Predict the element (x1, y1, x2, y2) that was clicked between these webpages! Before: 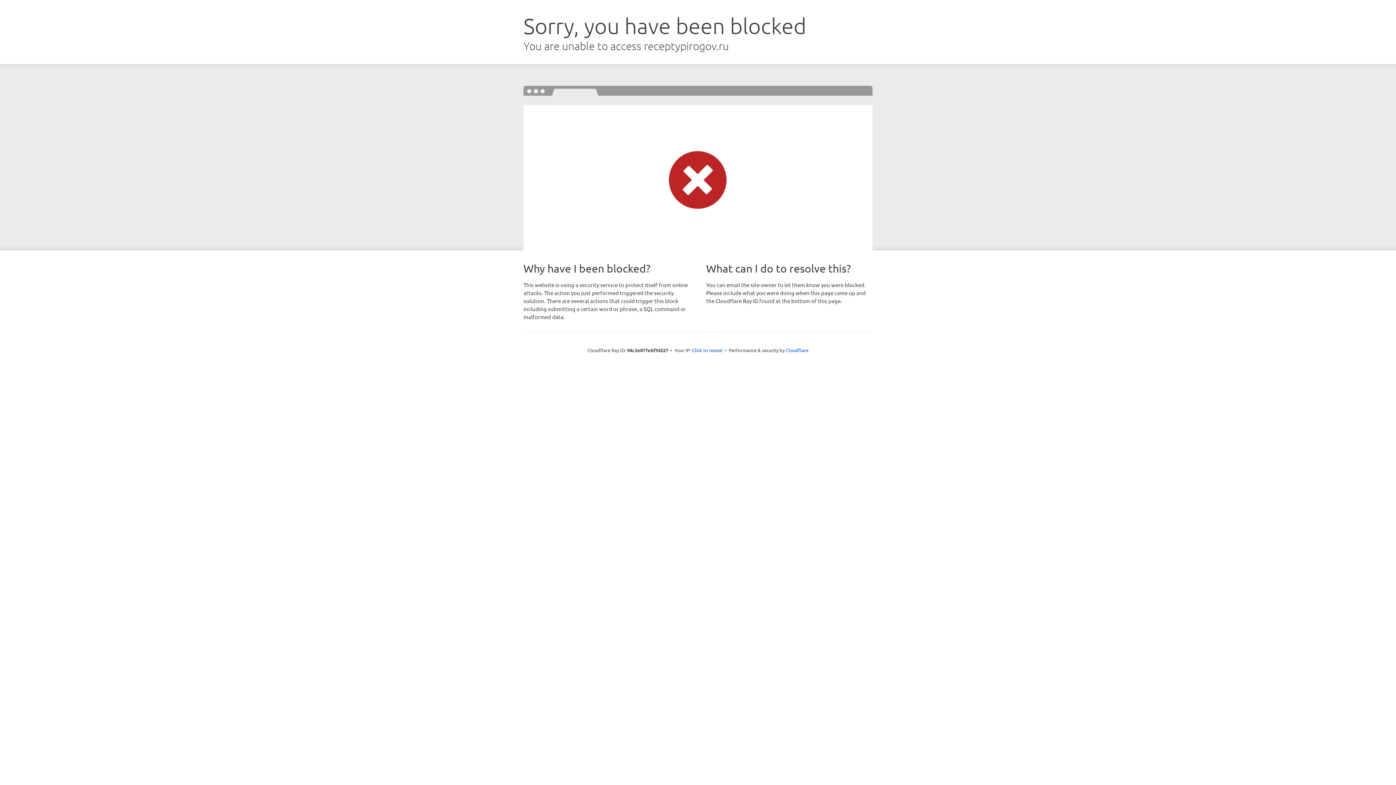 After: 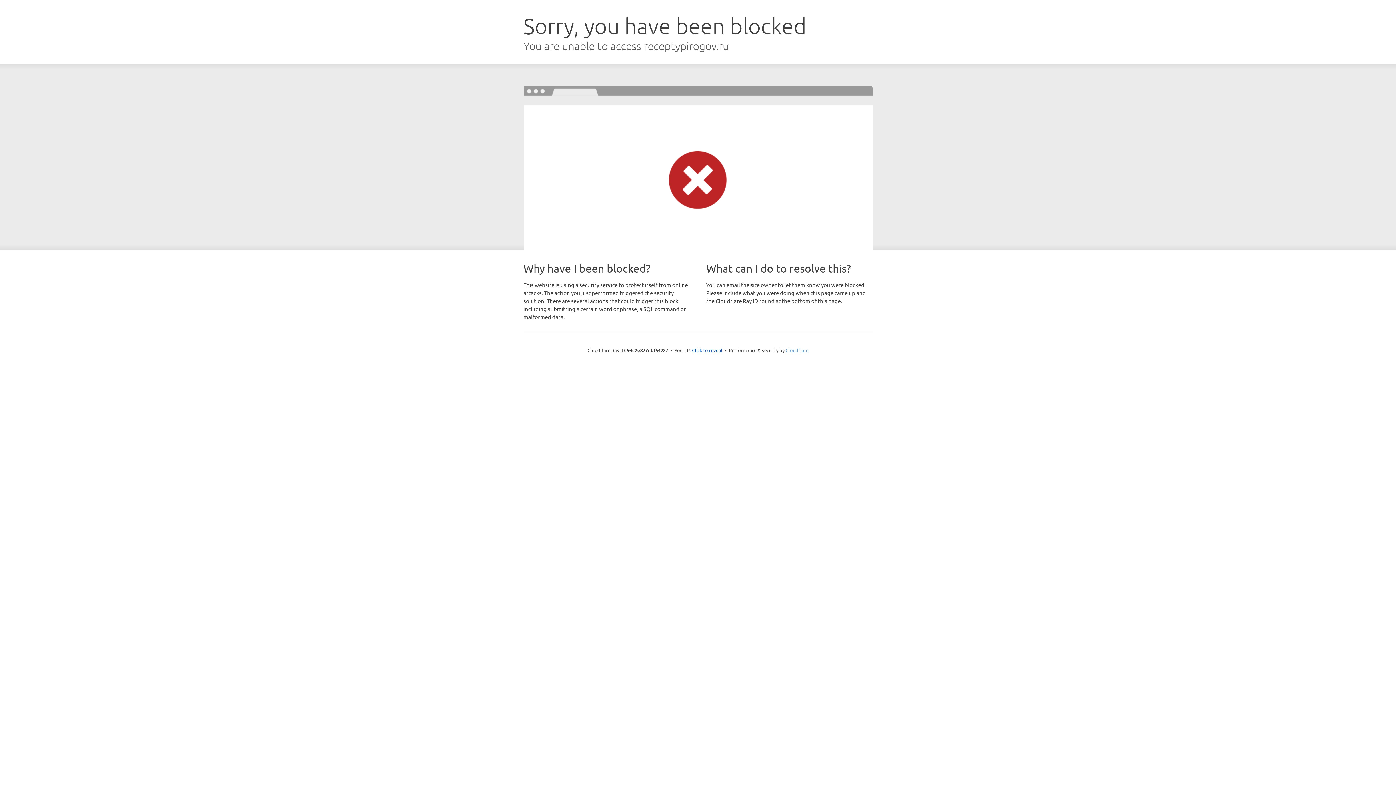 Action: bbox: (785, 347, 808, 353) label: Cloudflare